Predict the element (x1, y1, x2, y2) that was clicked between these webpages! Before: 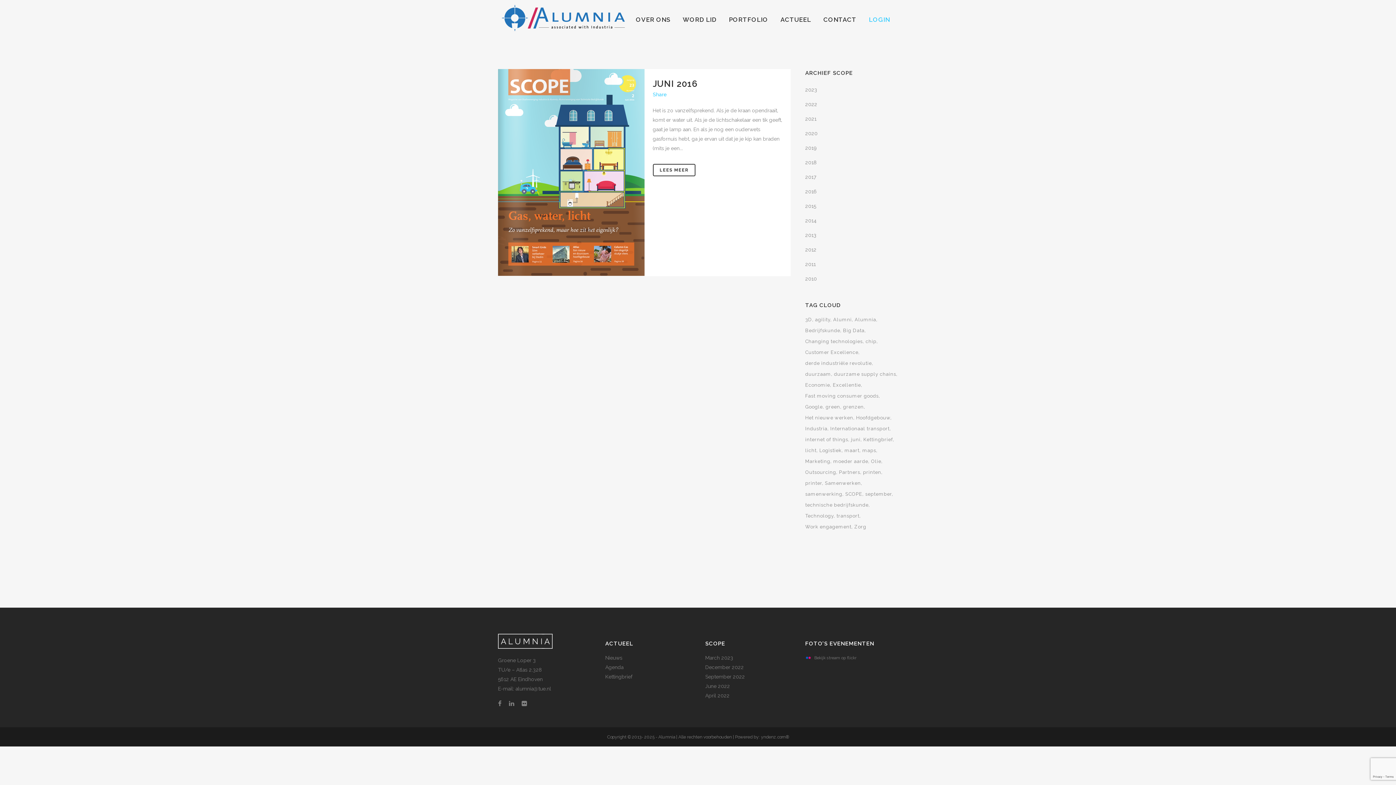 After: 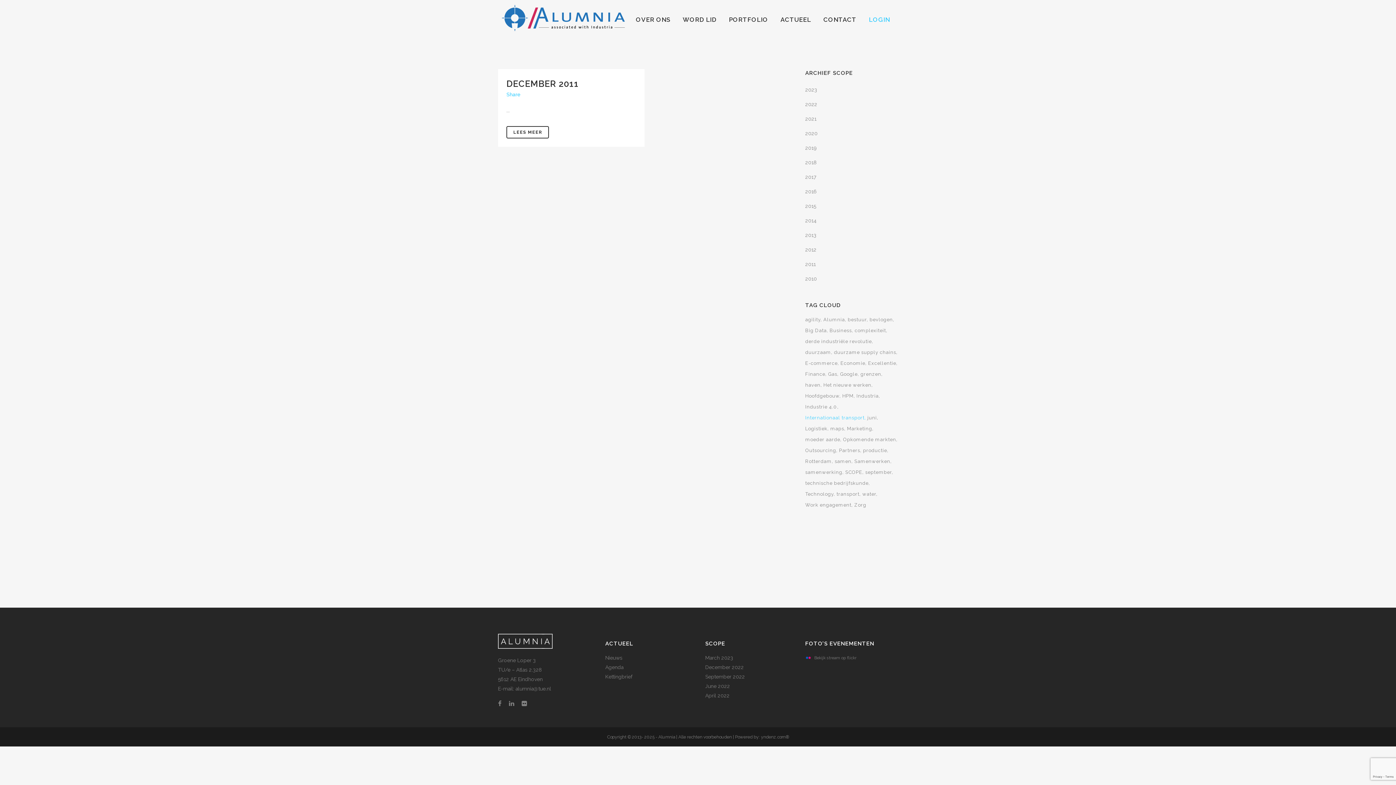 Action: bbox: (805, 413, 854, 422) label: Het nieuwe werken